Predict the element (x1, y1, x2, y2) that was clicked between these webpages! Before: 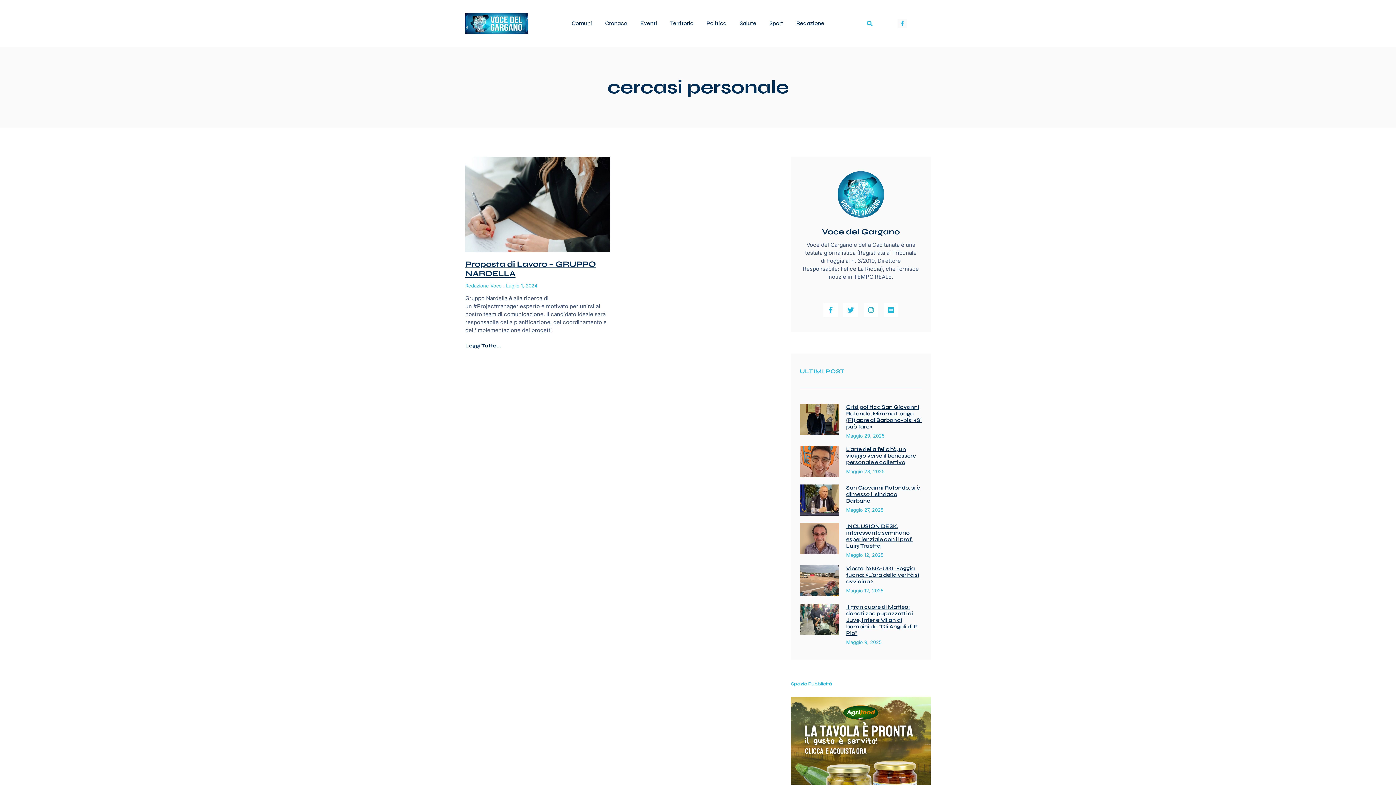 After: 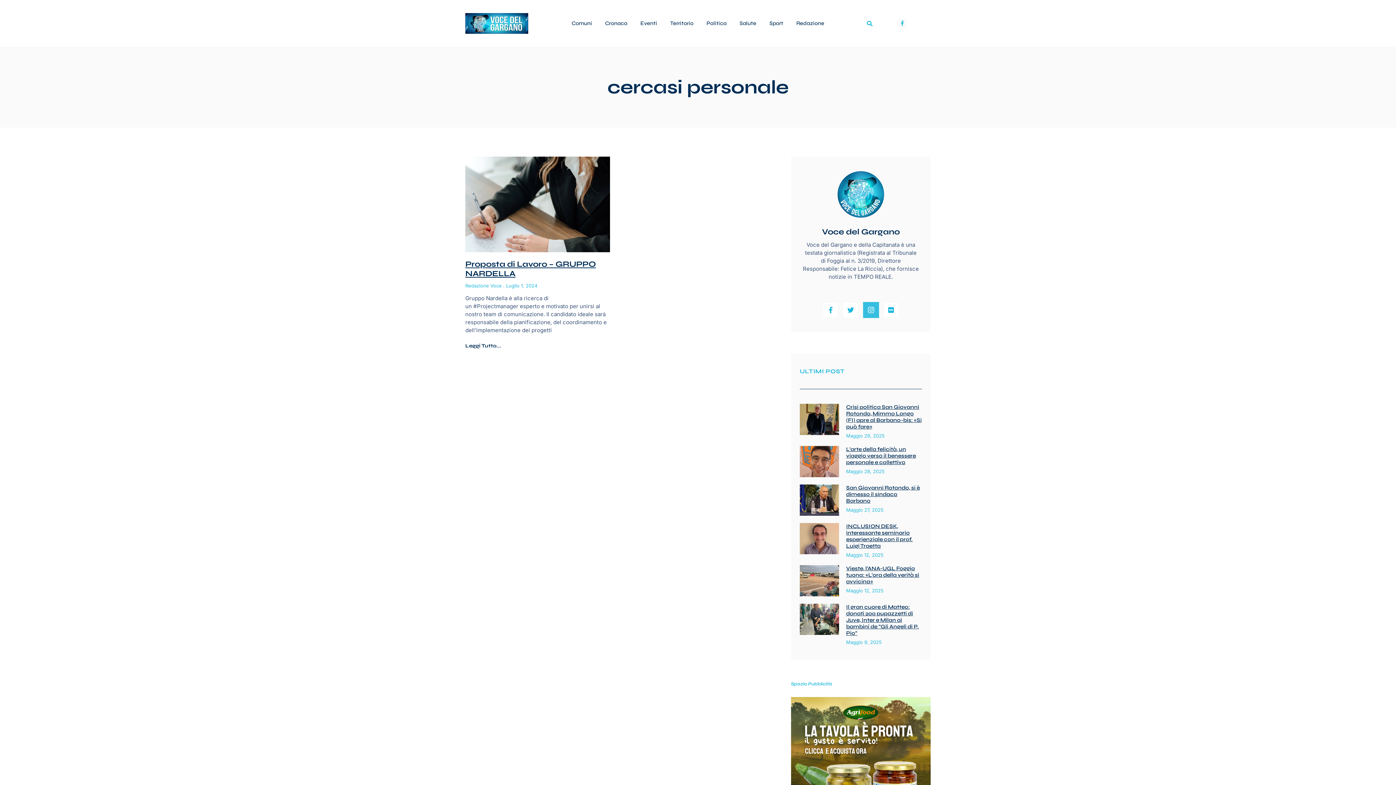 Action: label: Instagram bbox: (864, 302, 878, 317)